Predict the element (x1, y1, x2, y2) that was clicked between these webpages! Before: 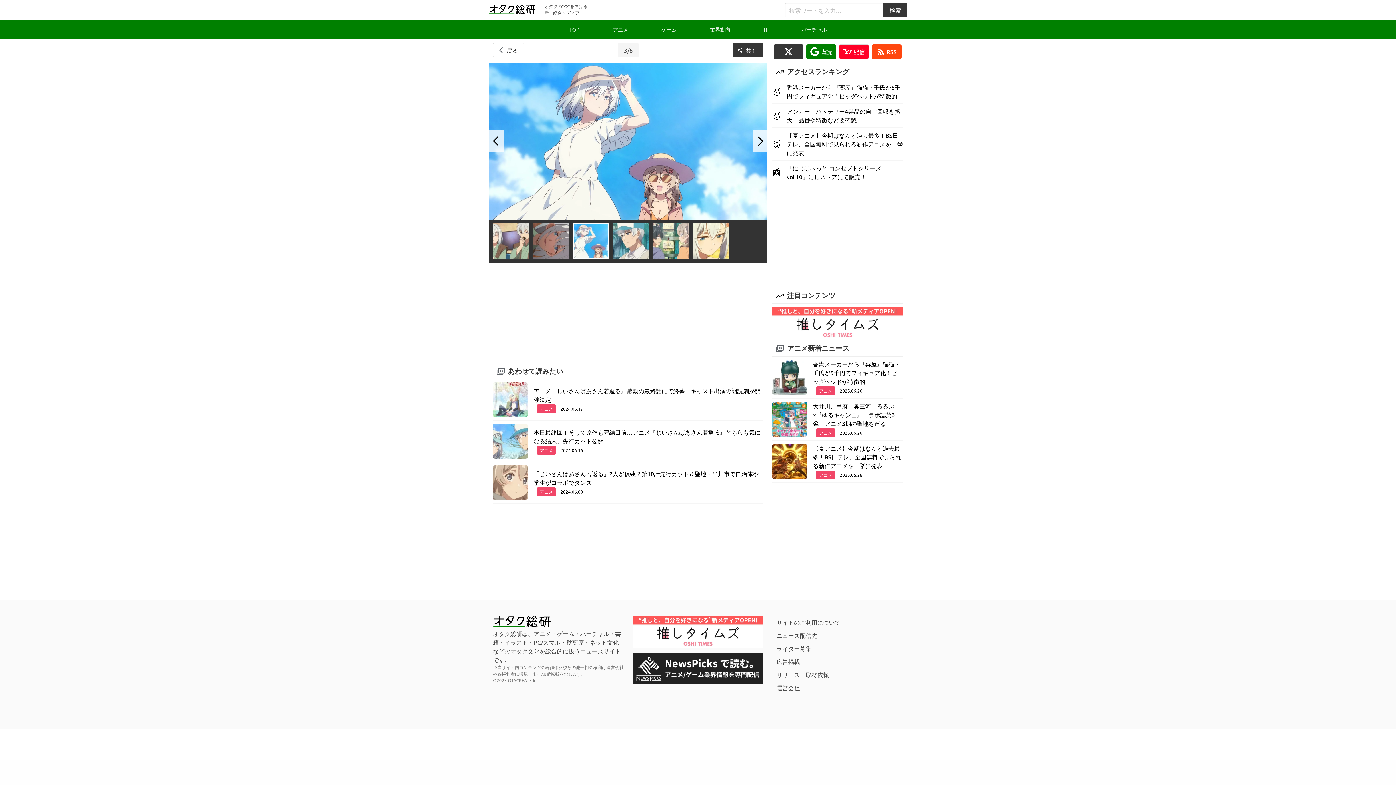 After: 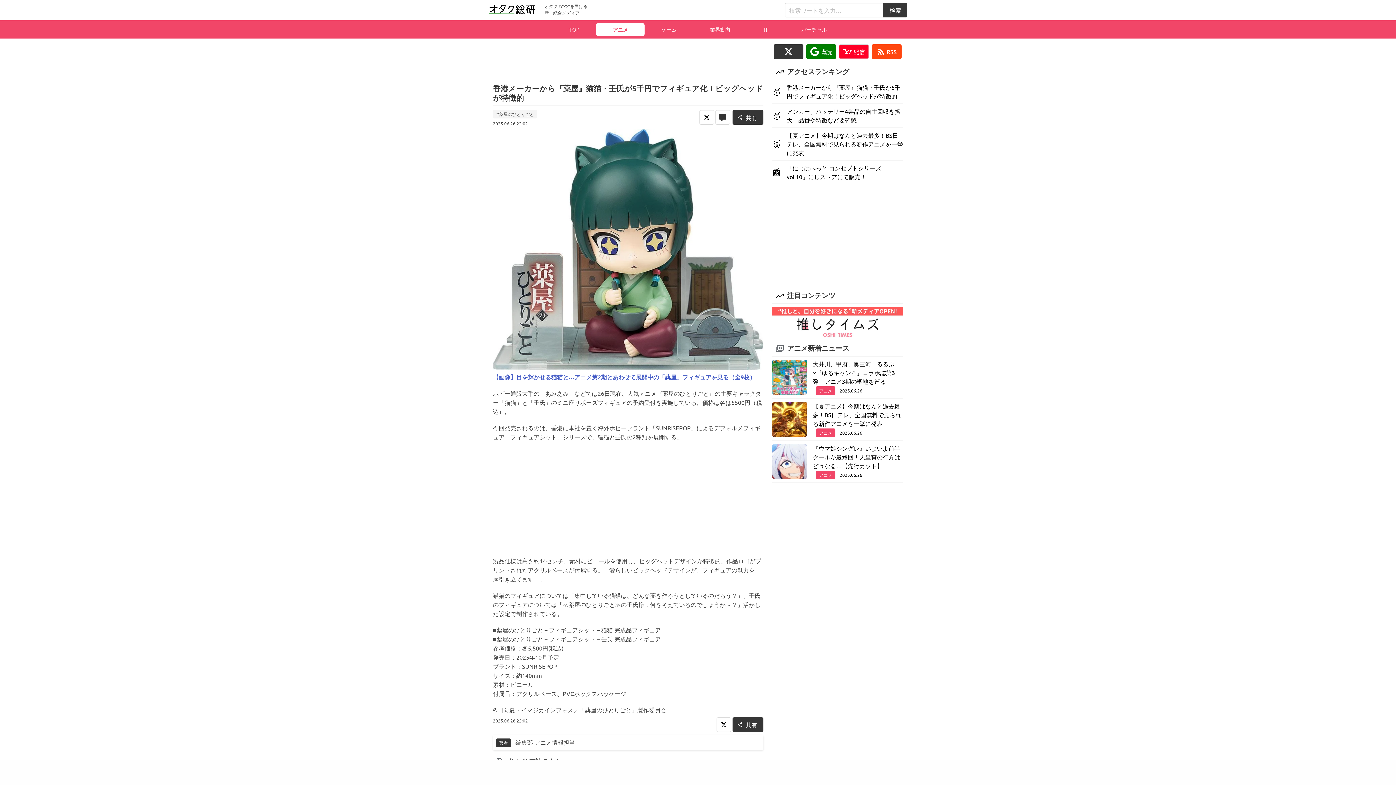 Action: bbox: (772, 359, 903, 395) label: 香港メーカーから『薬屋』猫猫・壬氏が5千円でフィギュア化！ビッグヘッドが特徴的
アニメ 2025.06.26